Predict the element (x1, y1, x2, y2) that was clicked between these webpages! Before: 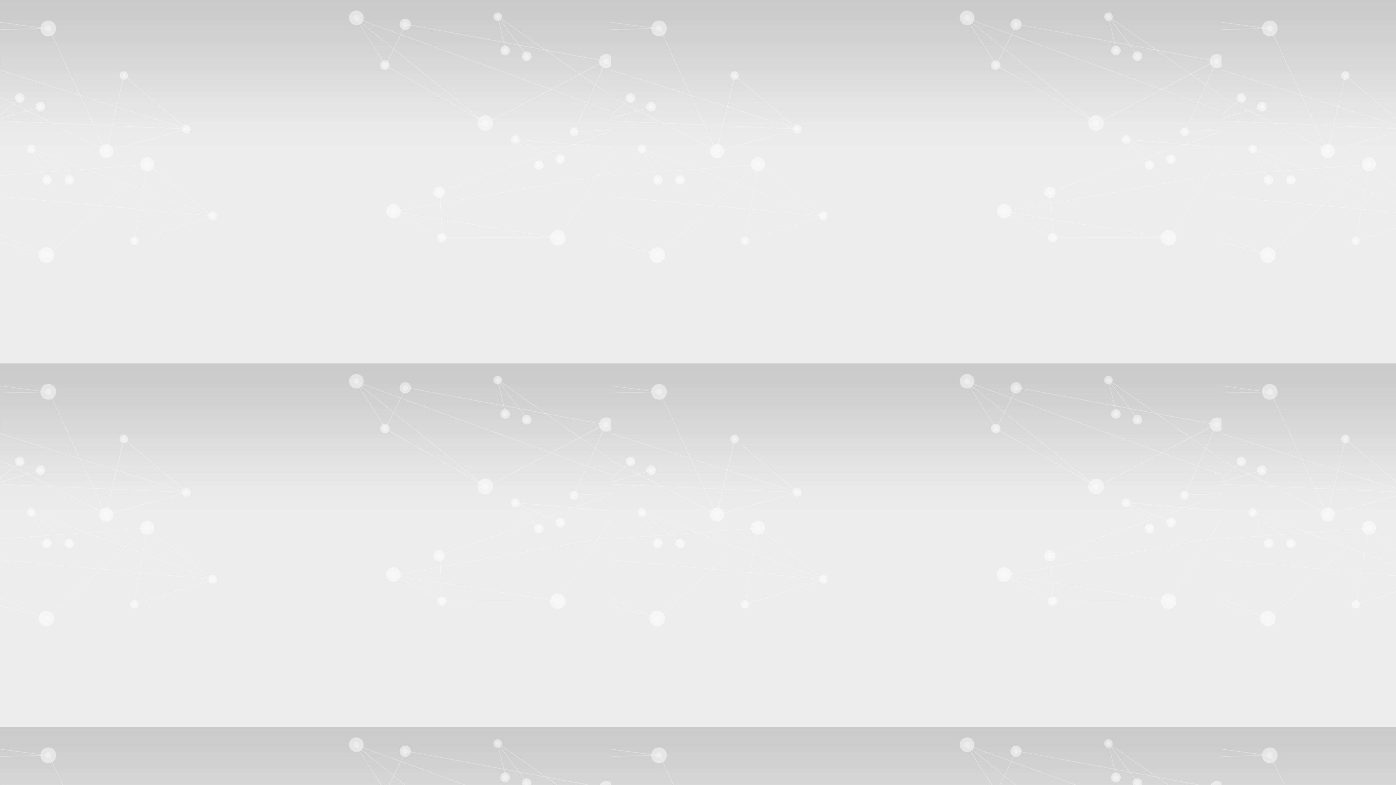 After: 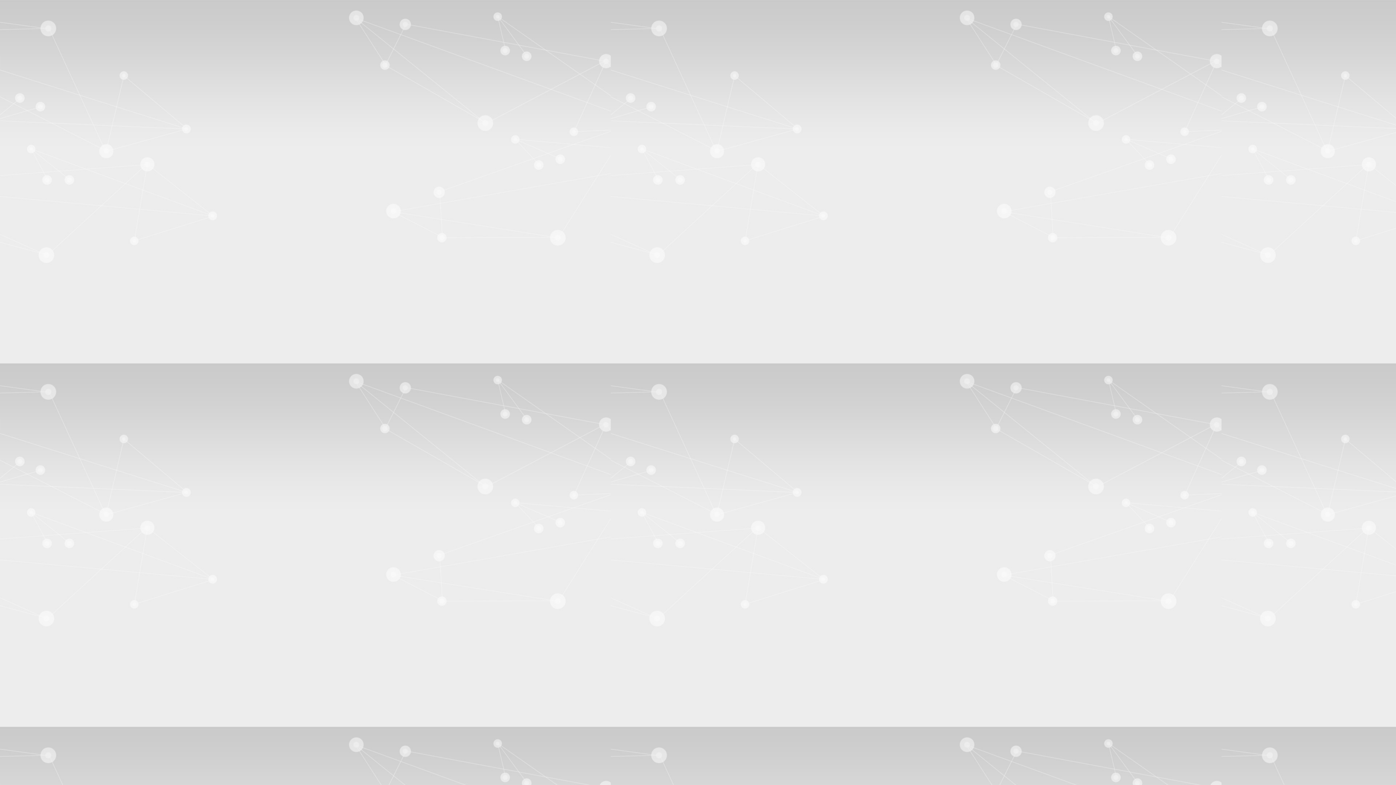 Action: bbox: (32, 256, 79, 263) label: University of Athens